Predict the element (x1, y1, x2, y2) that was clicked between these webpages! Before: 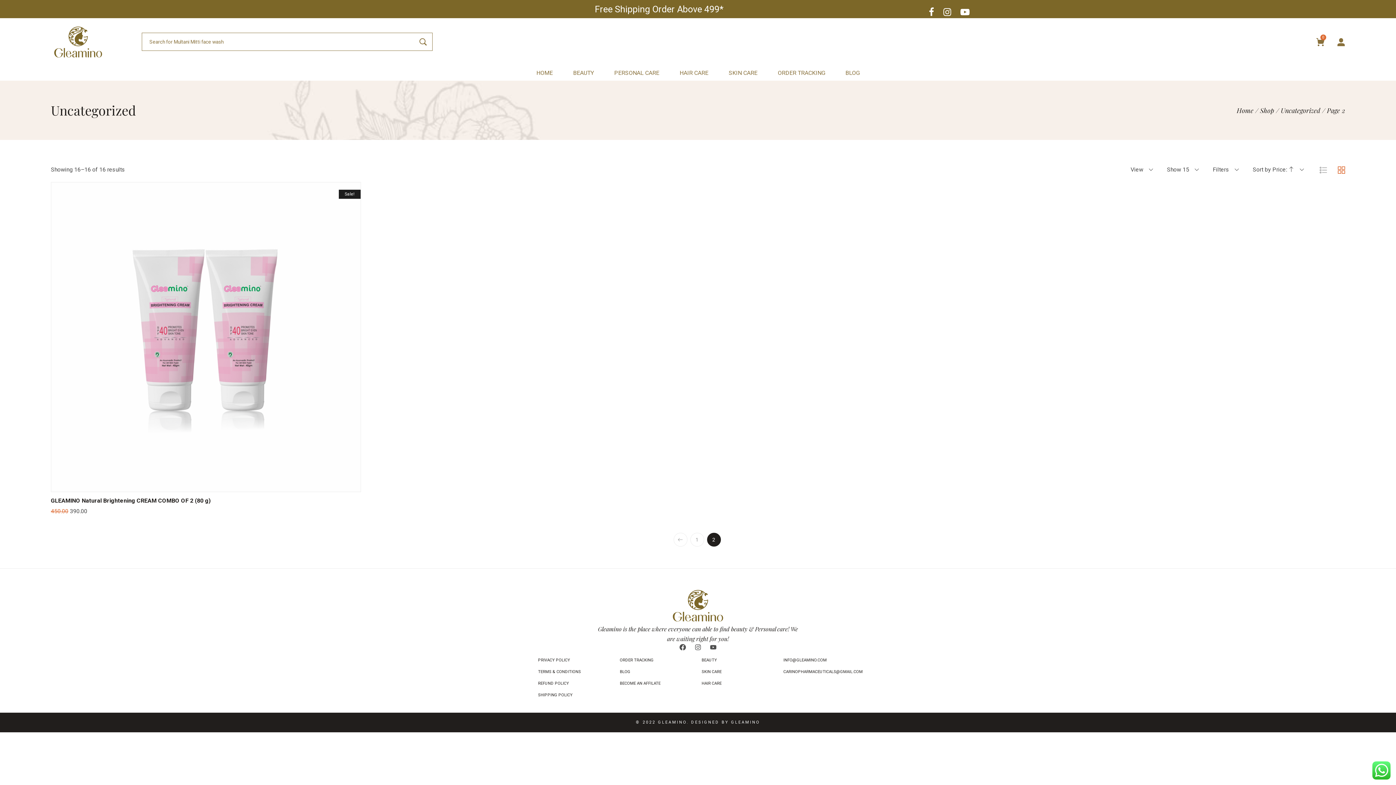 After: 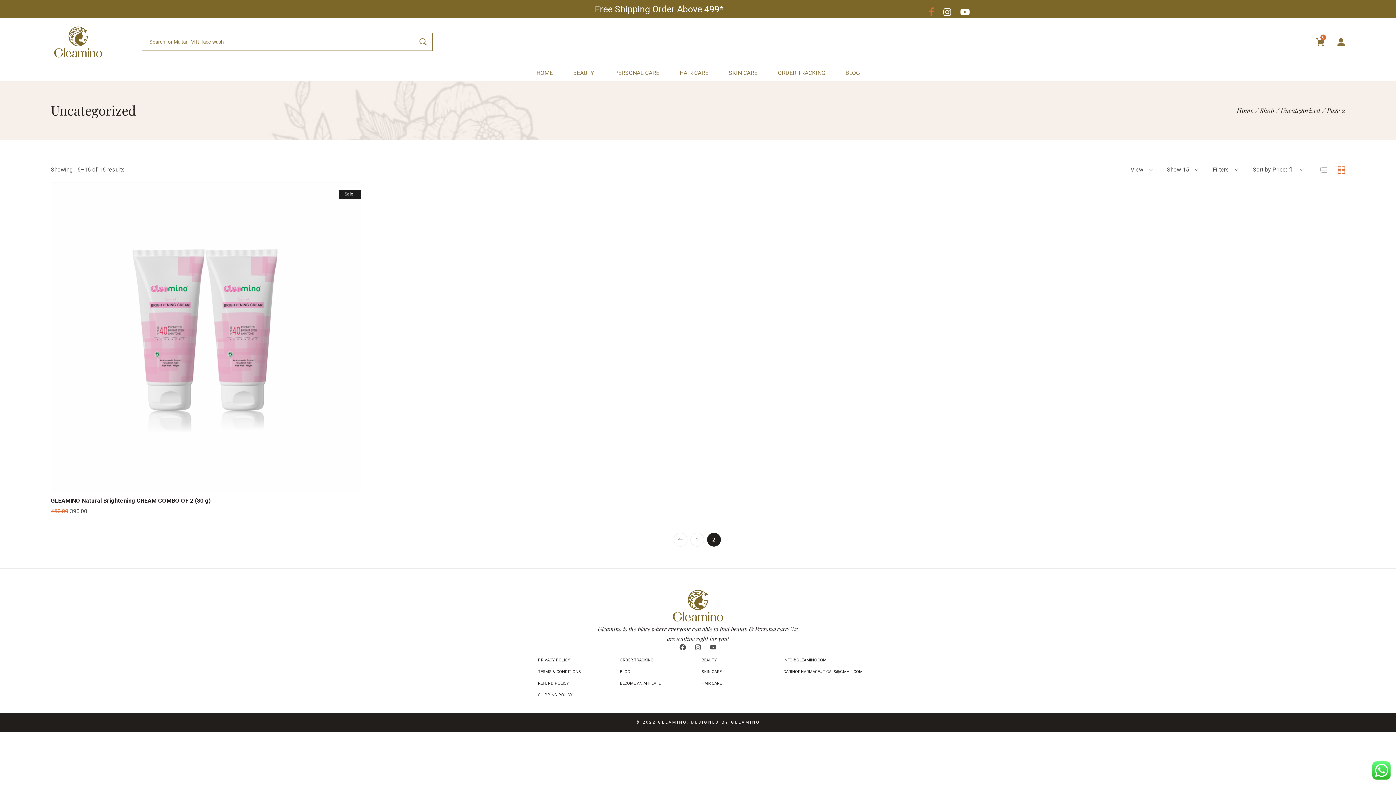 Action: bbox: (922, 4, 937, 19)